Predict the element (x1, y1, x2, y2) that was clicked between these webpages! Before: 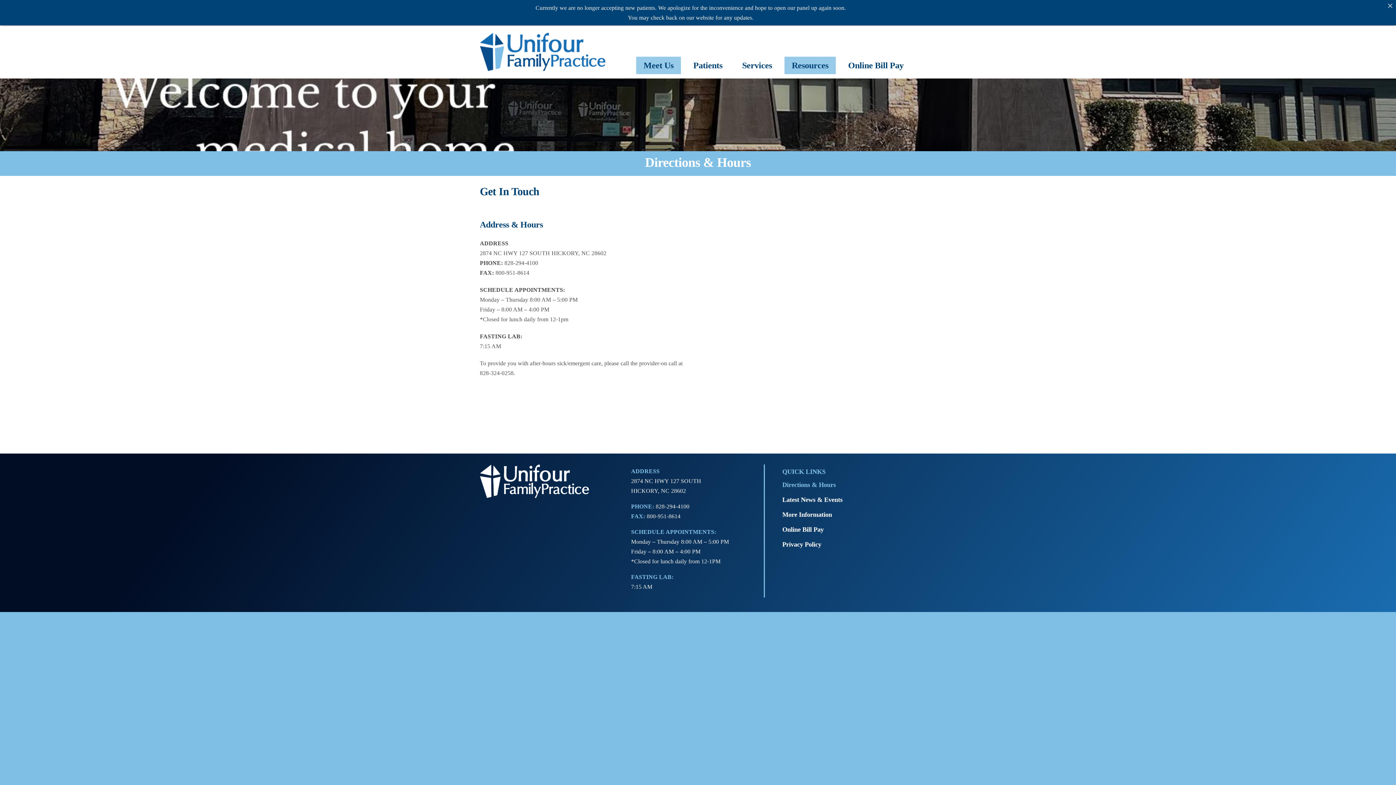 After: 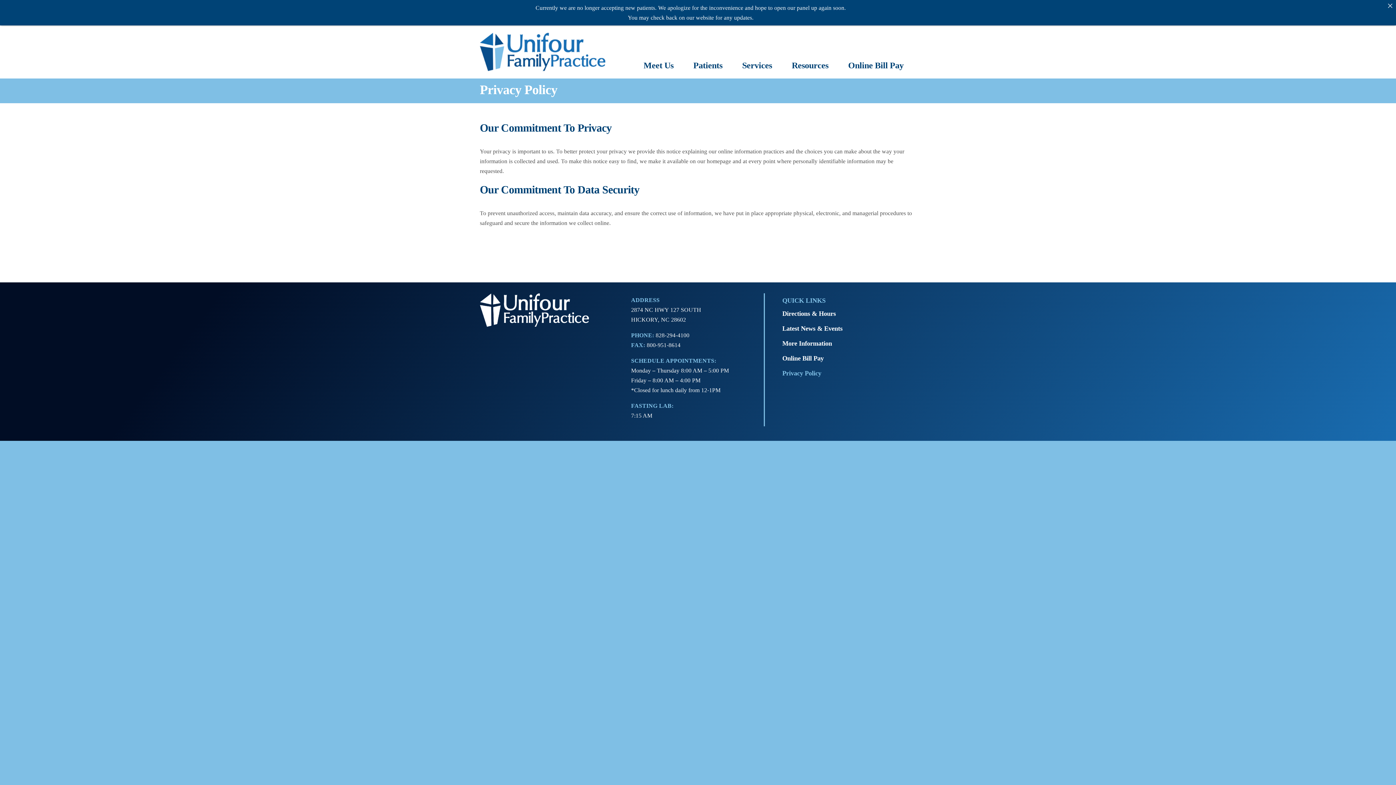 Action: label: Privacy Policy bbox: (782, 541, 916, 548)